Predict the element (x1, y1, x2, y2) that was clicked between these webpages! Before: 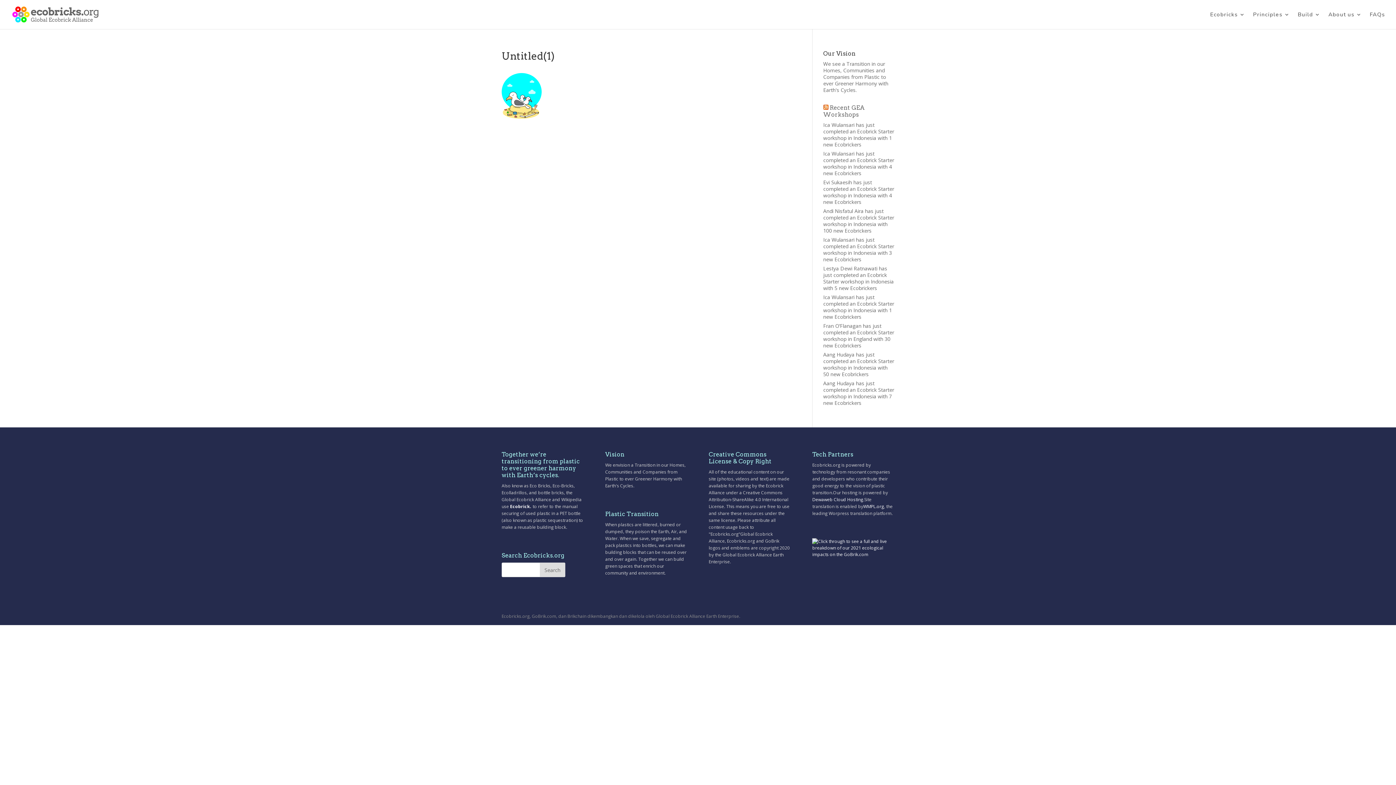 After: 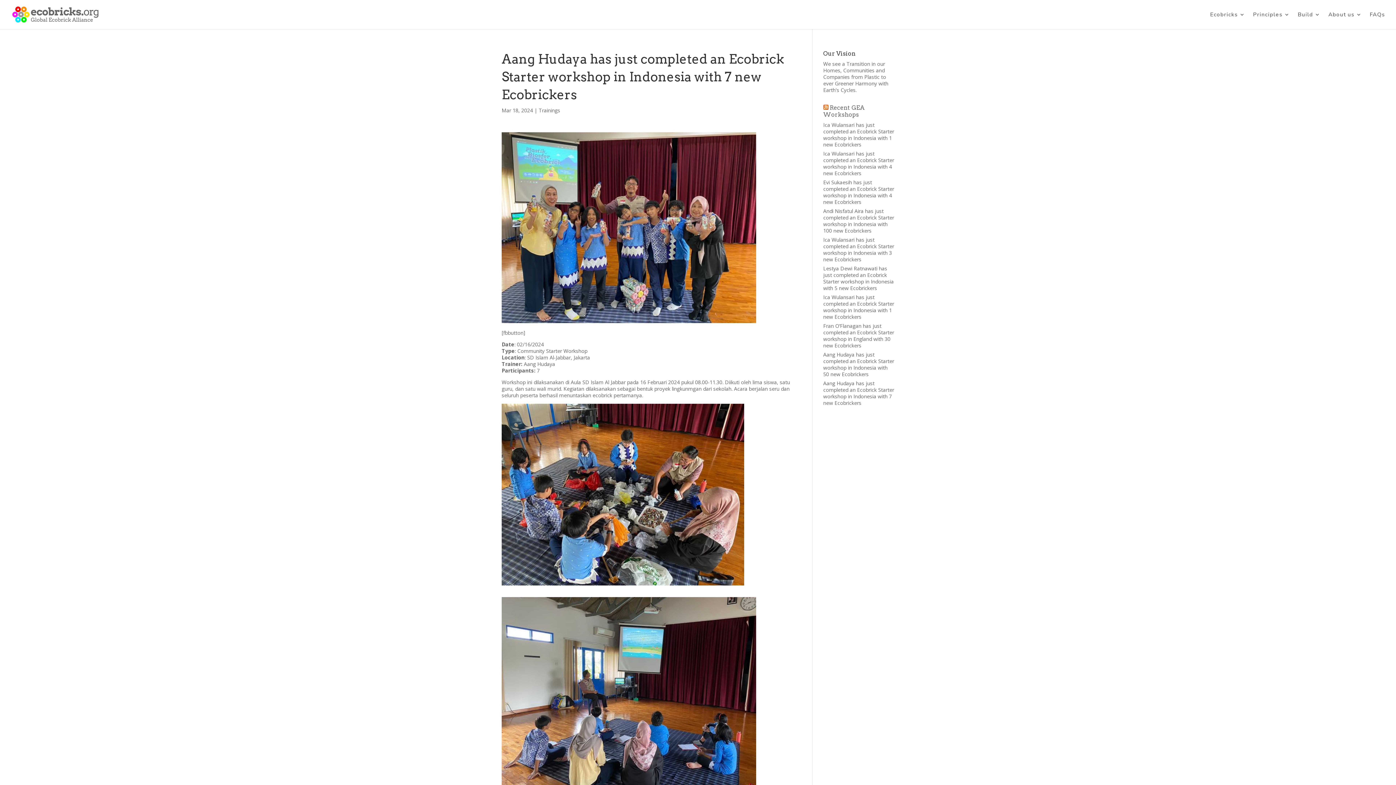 Action: bbox: (823, 380, 894, 406) label: Aang Hudaya has just completed an Ecobrick Starter workshop in Indonesia with 7 new Ecobrickers